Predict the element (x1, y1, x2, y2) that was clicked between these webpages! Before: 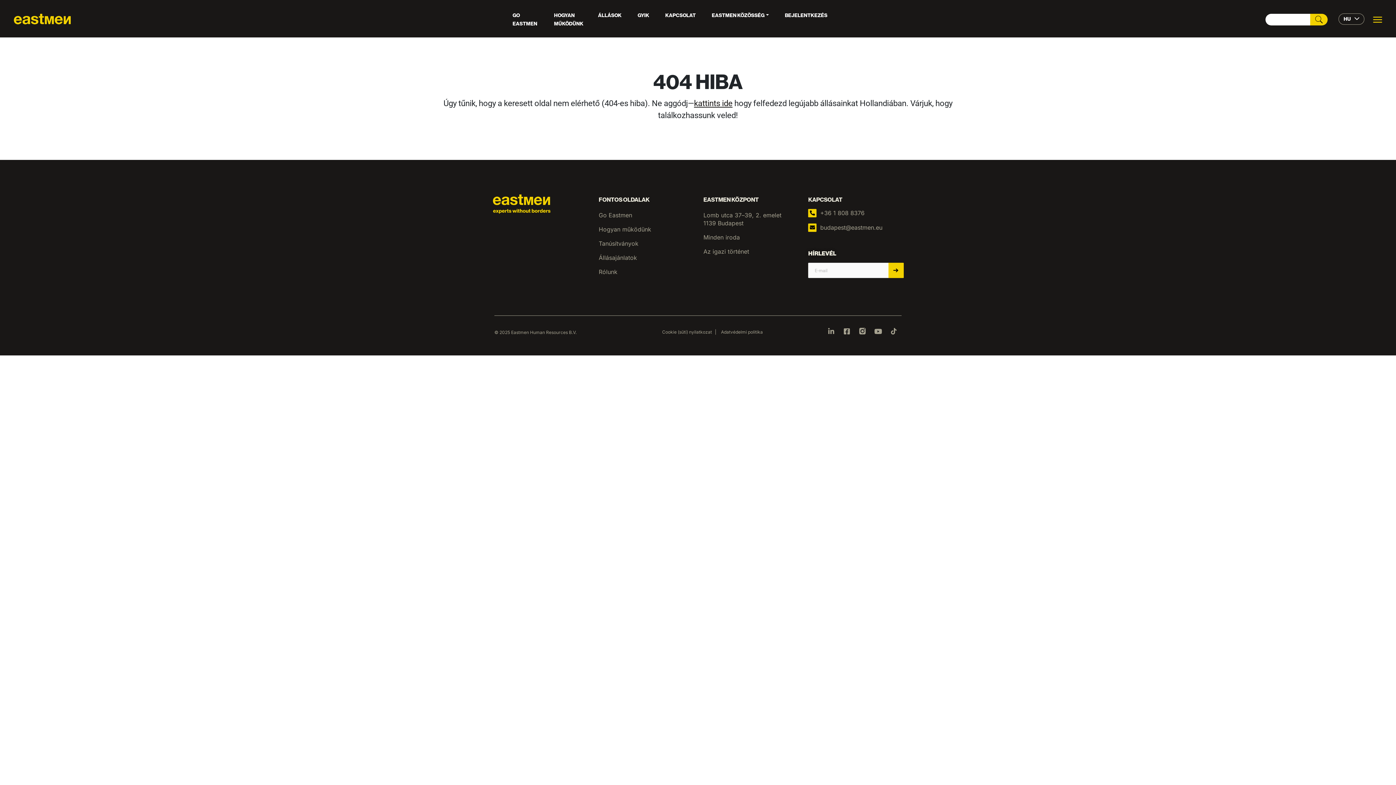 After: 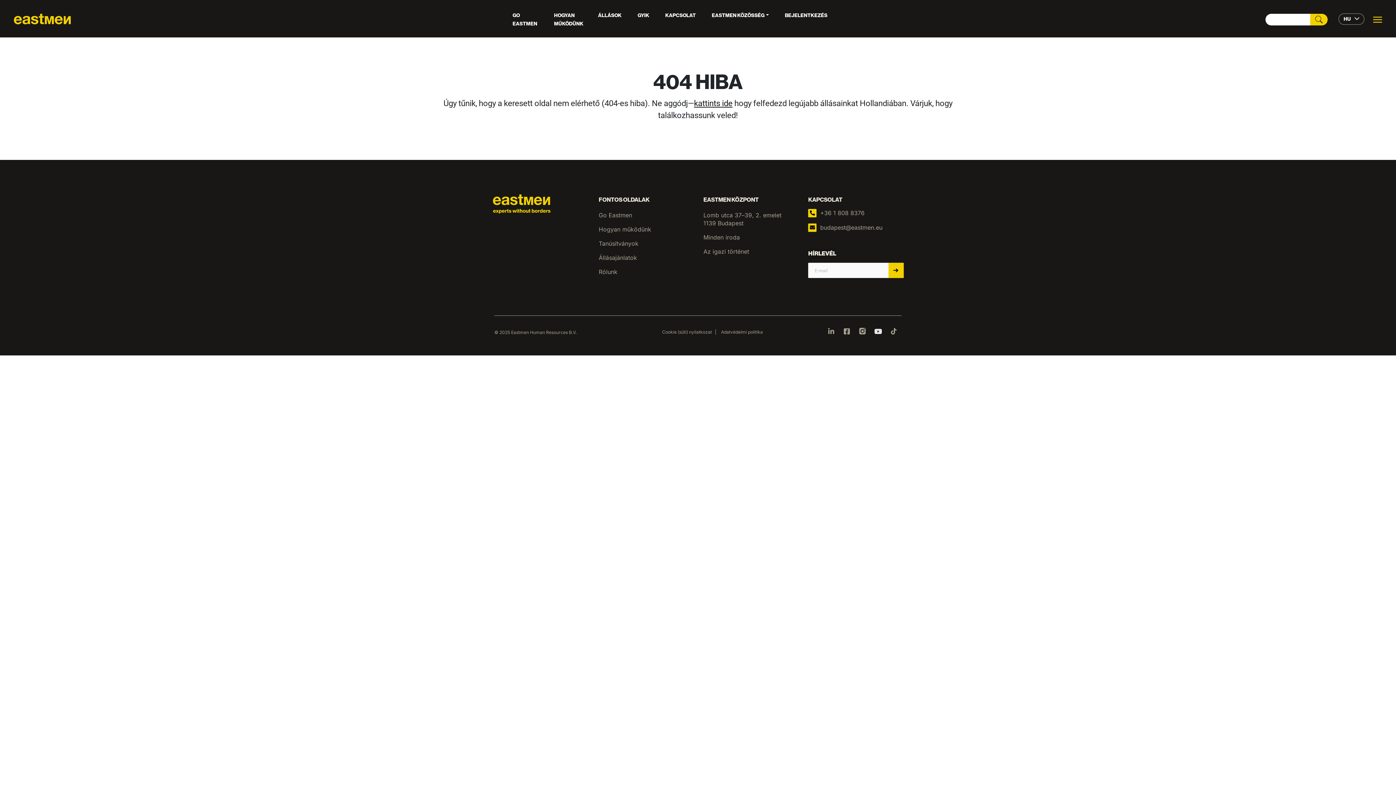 Action: bbox: (874, 328, 881, 334) label: Youtube